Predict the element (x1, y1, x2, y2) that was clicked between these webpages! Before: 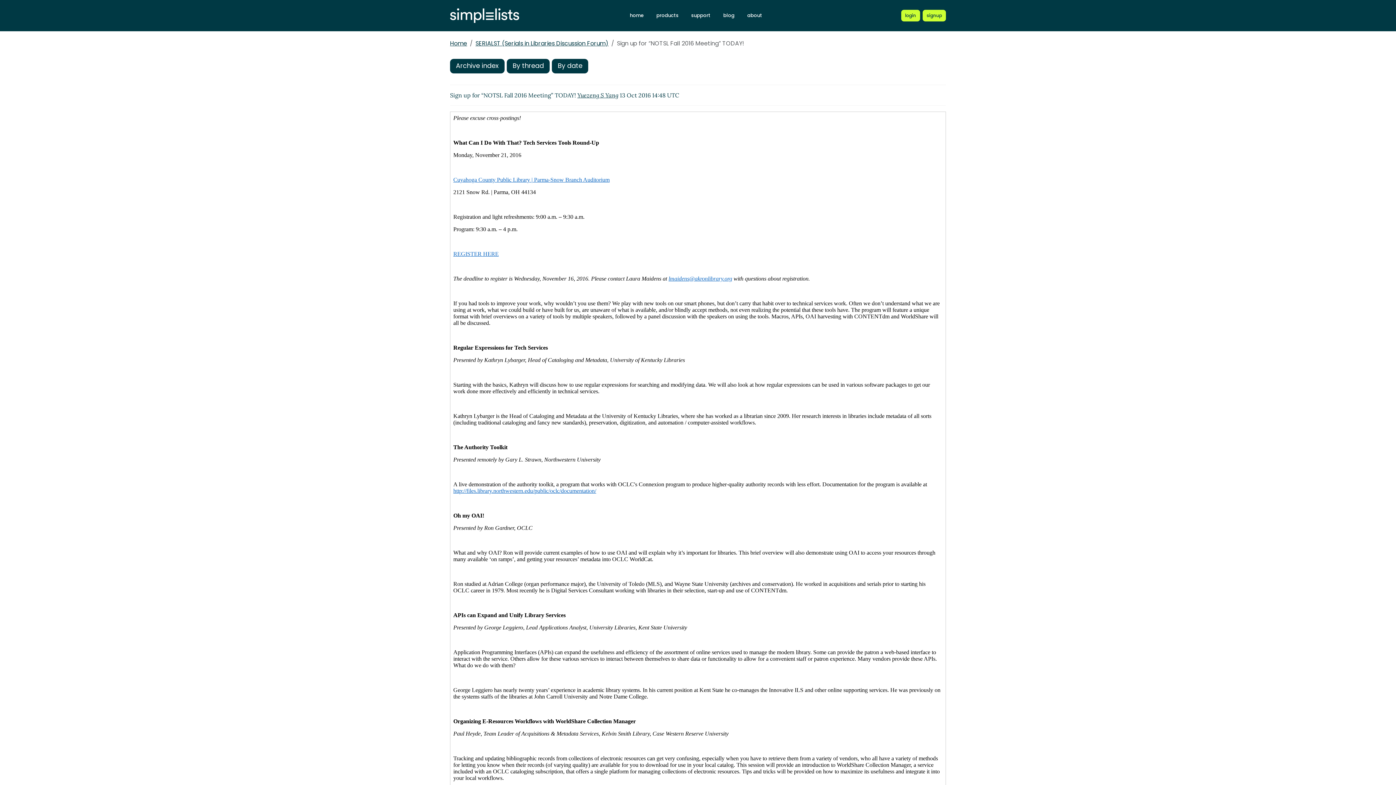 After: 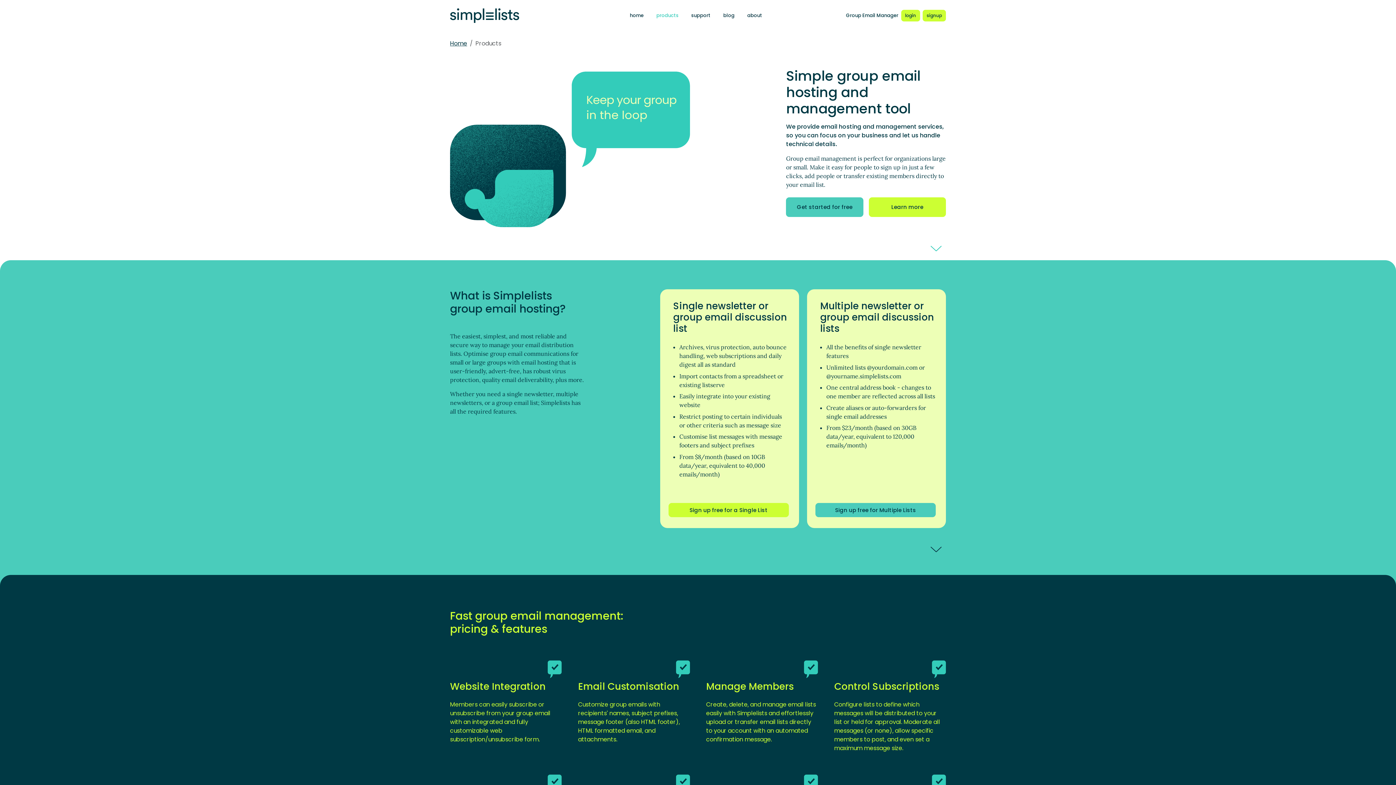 Action: label: products bbox: (652, 10, 682, 20)